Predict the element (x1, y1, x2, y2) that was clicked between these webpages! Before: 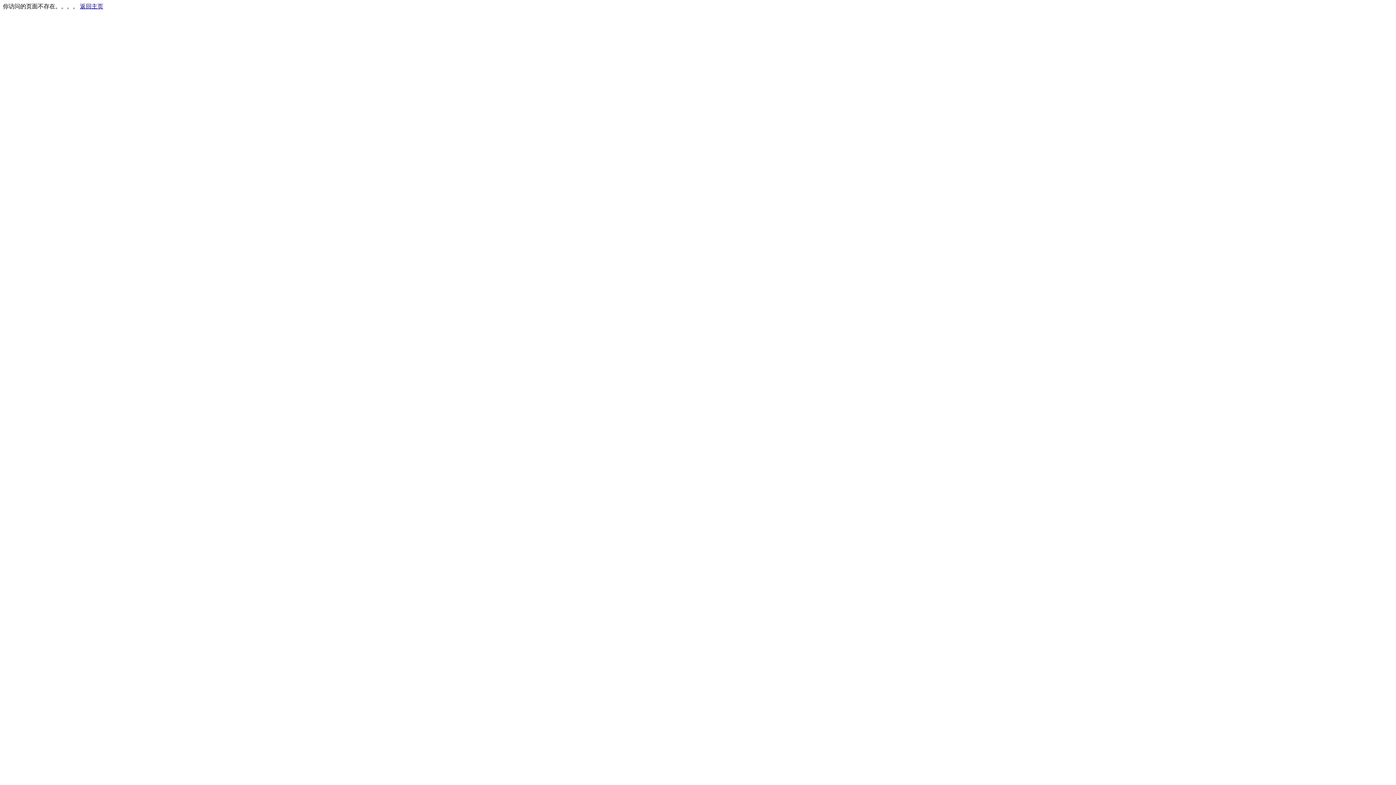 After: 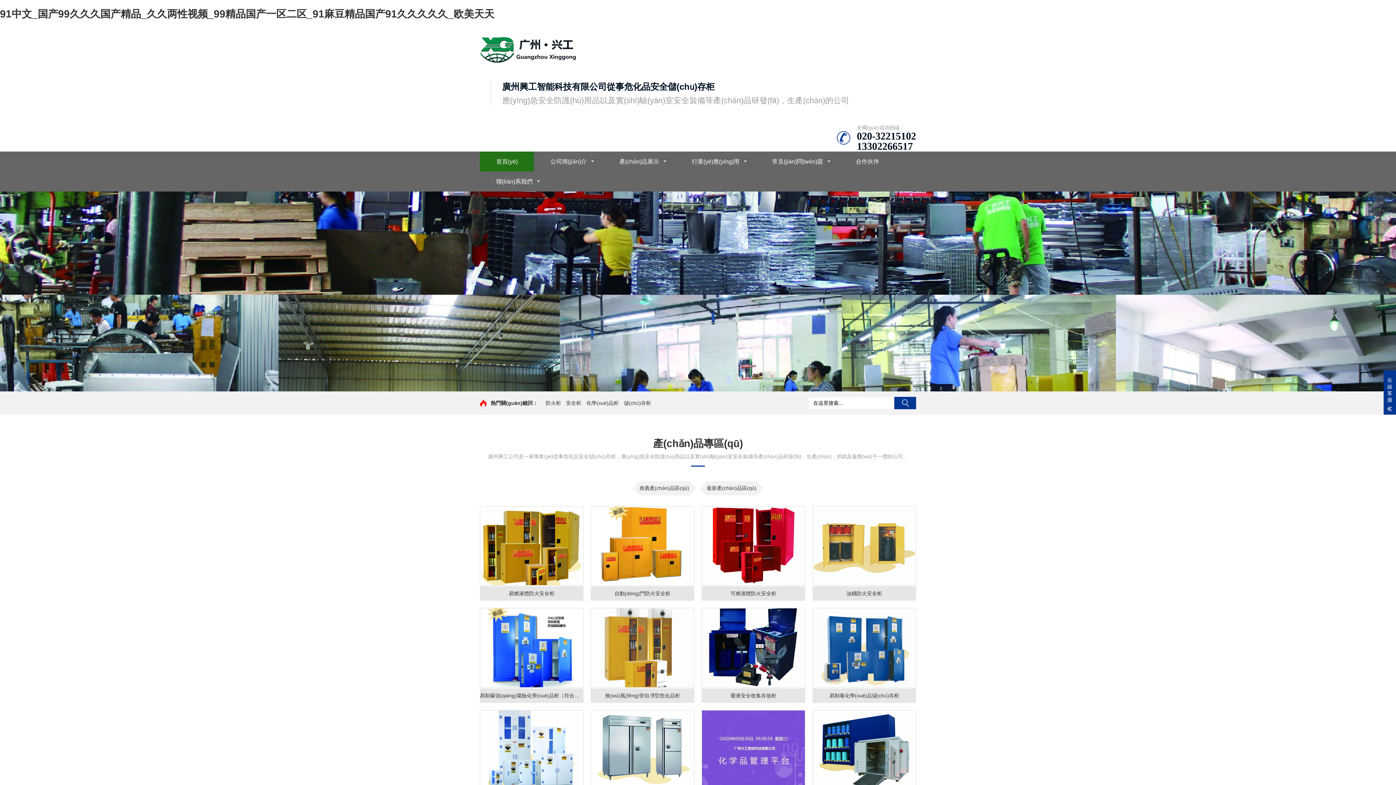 Action: bbox: (80, 3, 103, 9) label: 返回主页